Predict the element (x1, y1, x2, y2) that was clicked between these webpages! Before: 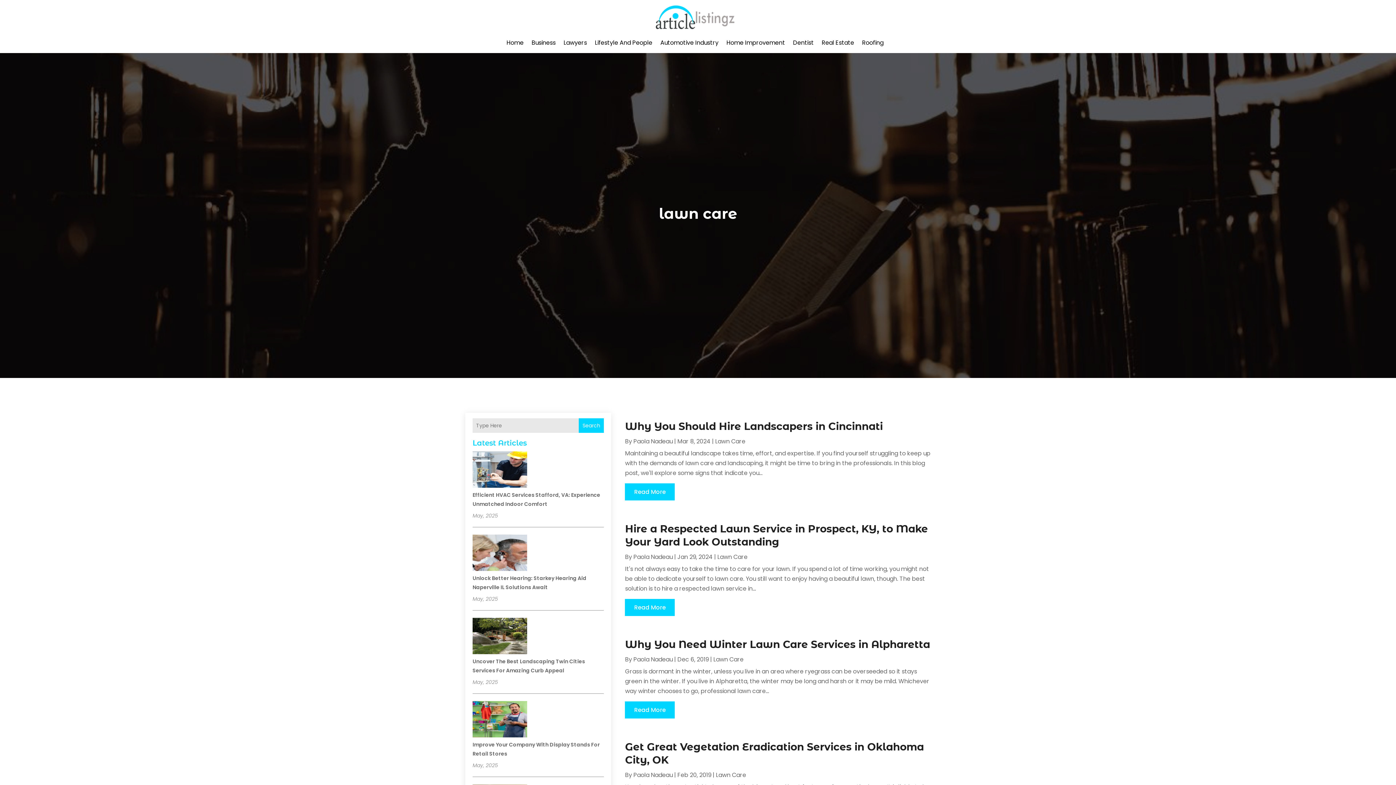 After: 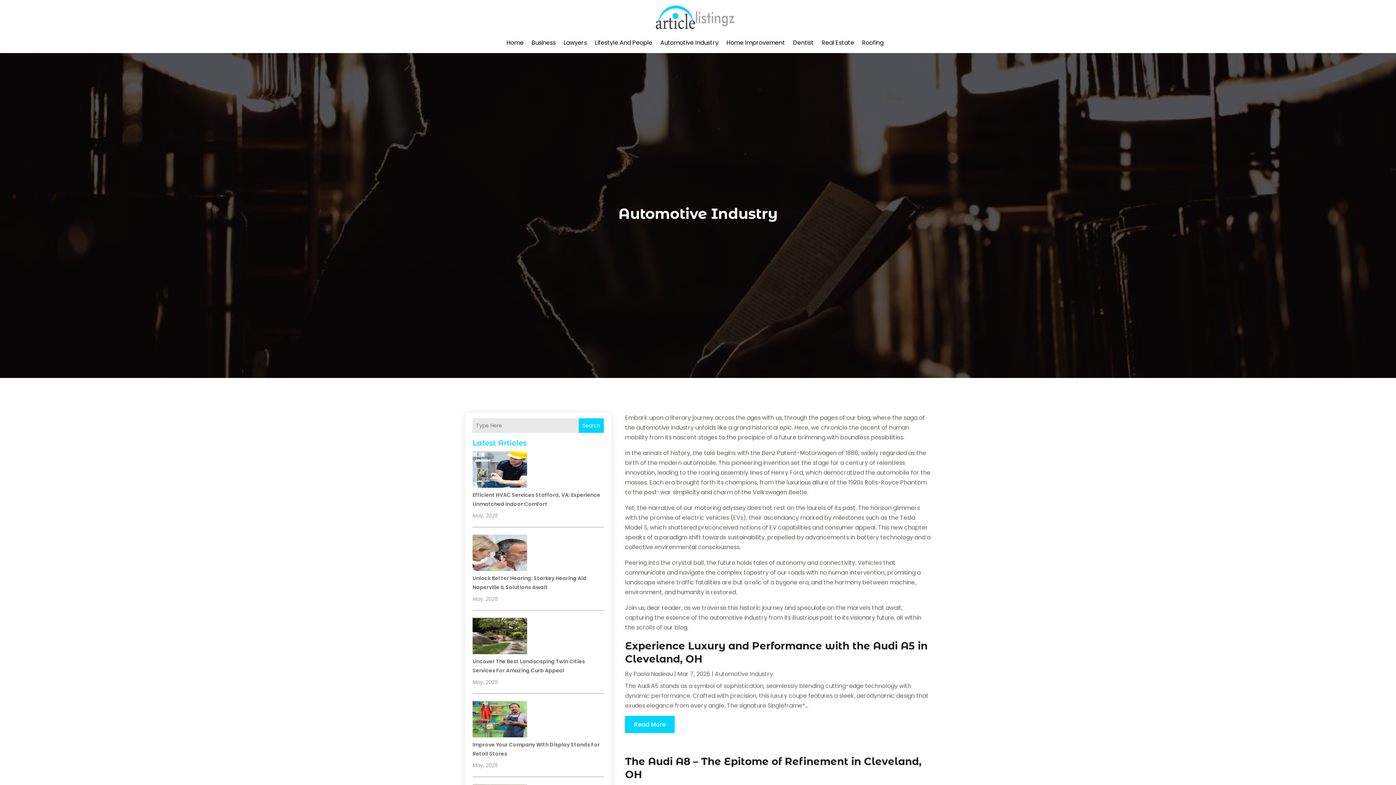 Action: label: Automotive Industry bbox: (660, 29, 718, 56)